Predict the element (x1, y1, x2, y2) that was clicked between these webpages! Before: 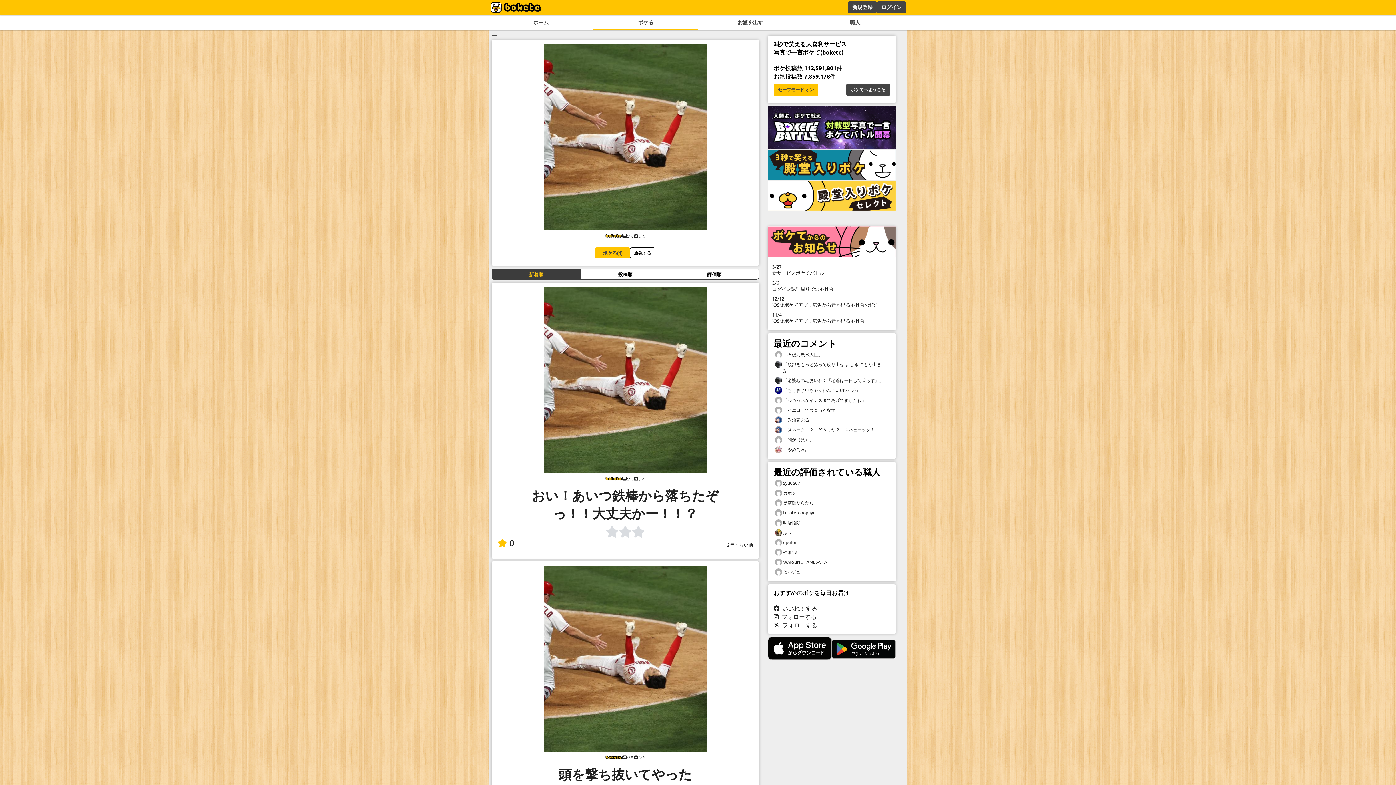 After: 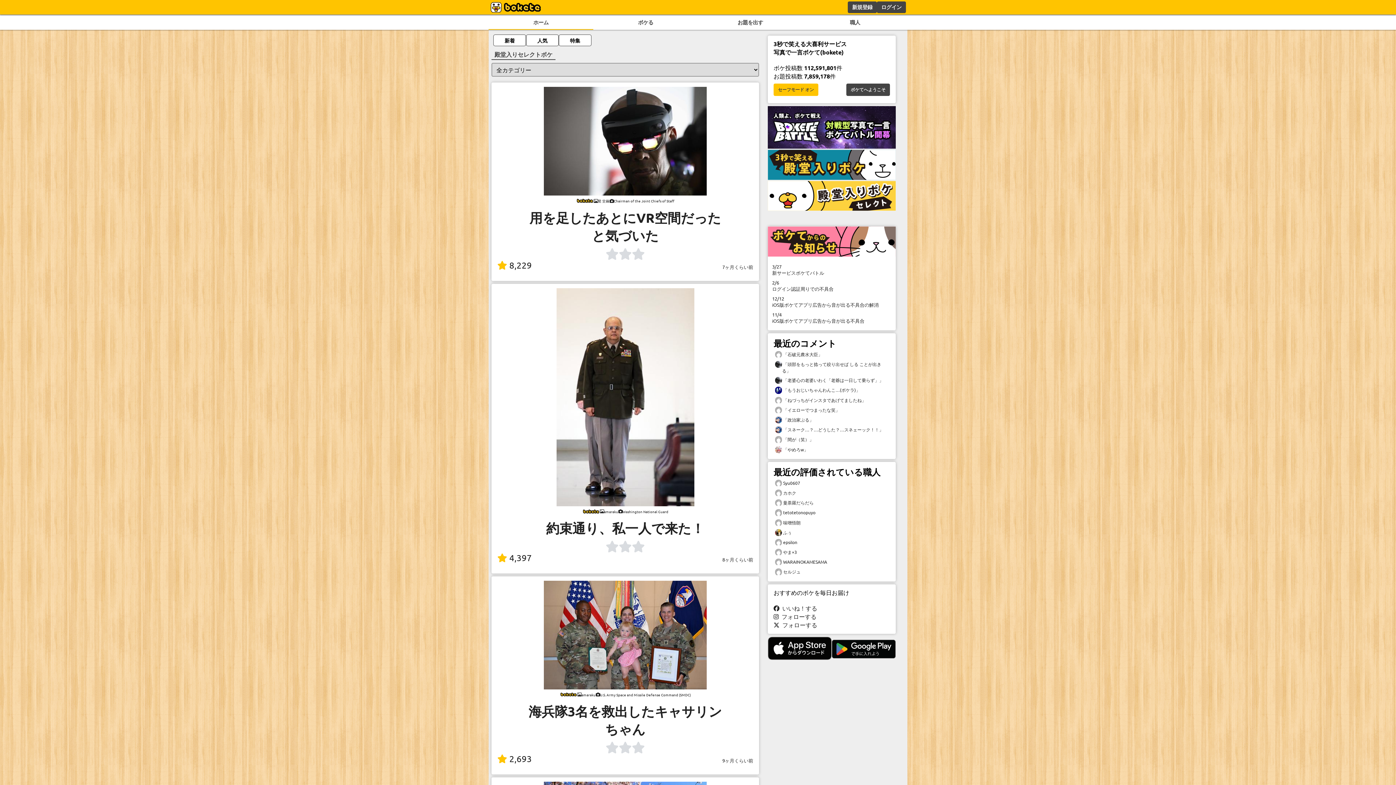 Action: bbox: (768, 204, 896, 212)